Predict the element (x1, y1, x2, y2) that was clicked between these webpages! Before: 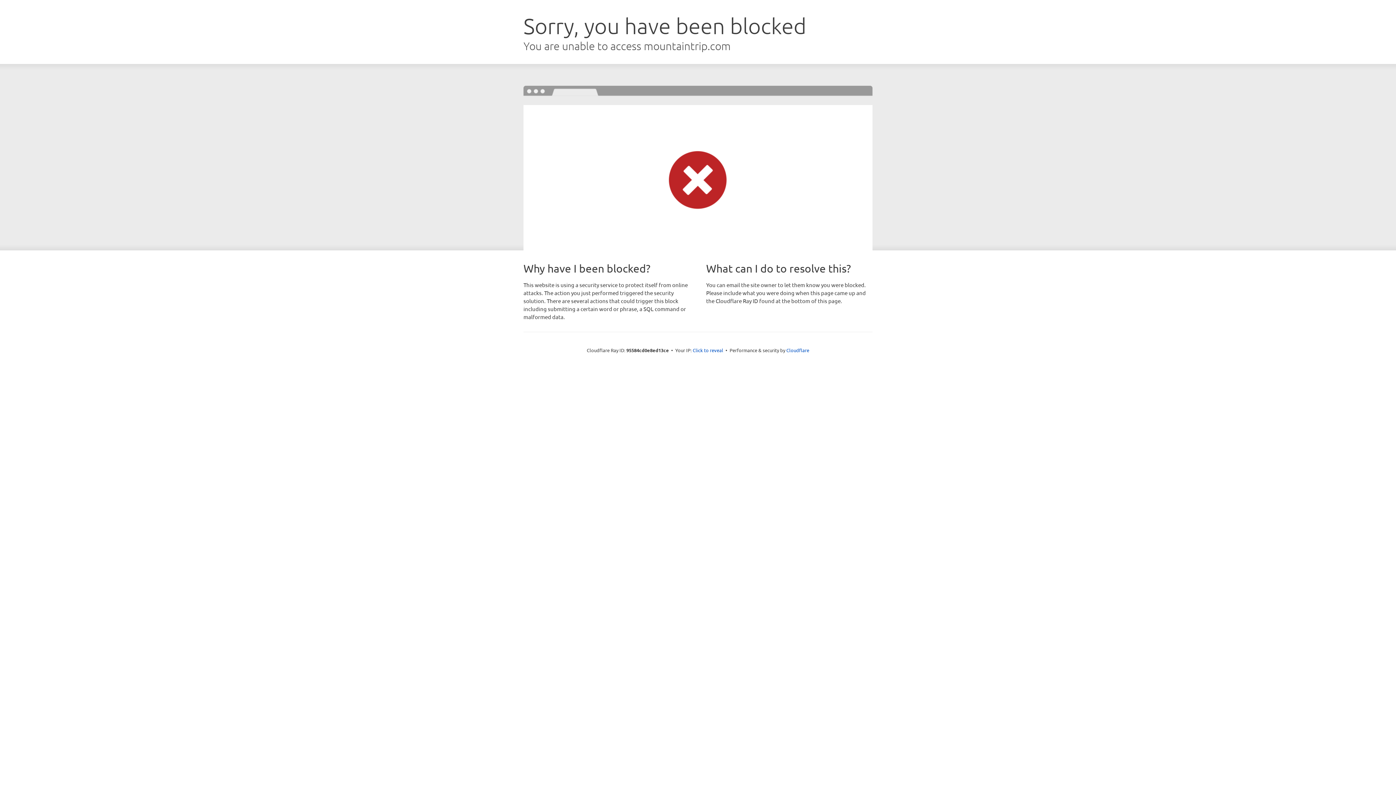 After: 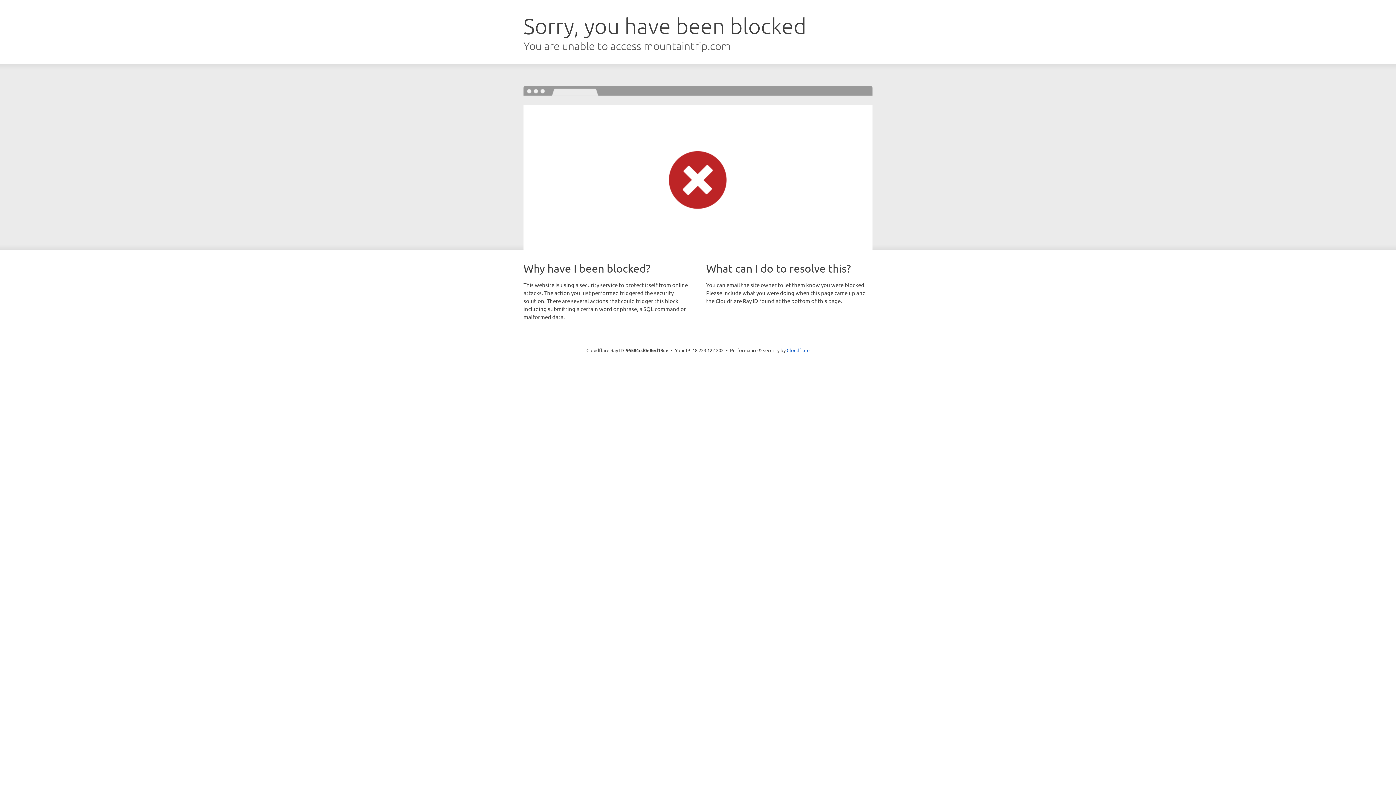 Action: bbox: (692, 346, 723, 353) label: Click to reveal